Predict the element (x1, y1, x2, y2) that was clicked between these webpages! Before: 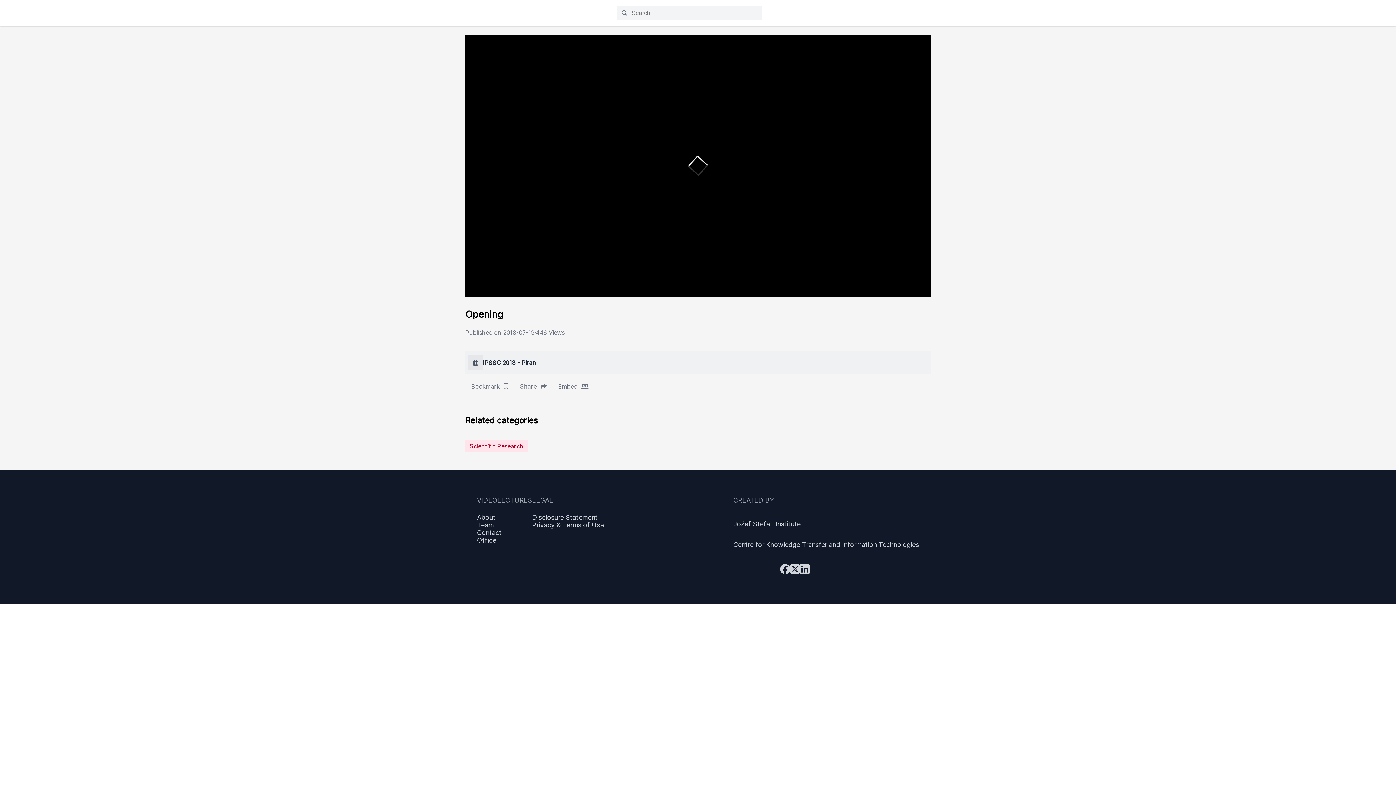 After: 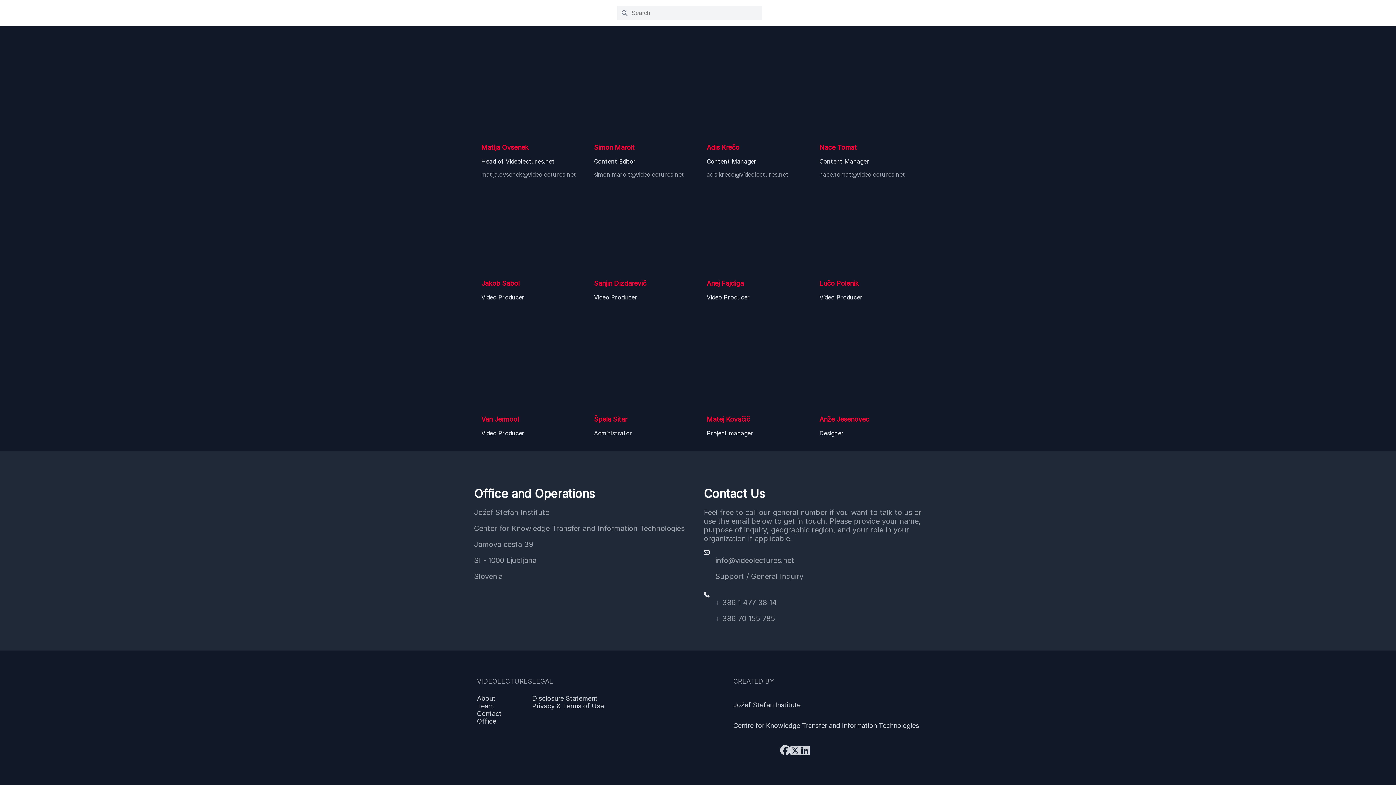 Action: bbox: (477, 529, 532, 536) label: Contact